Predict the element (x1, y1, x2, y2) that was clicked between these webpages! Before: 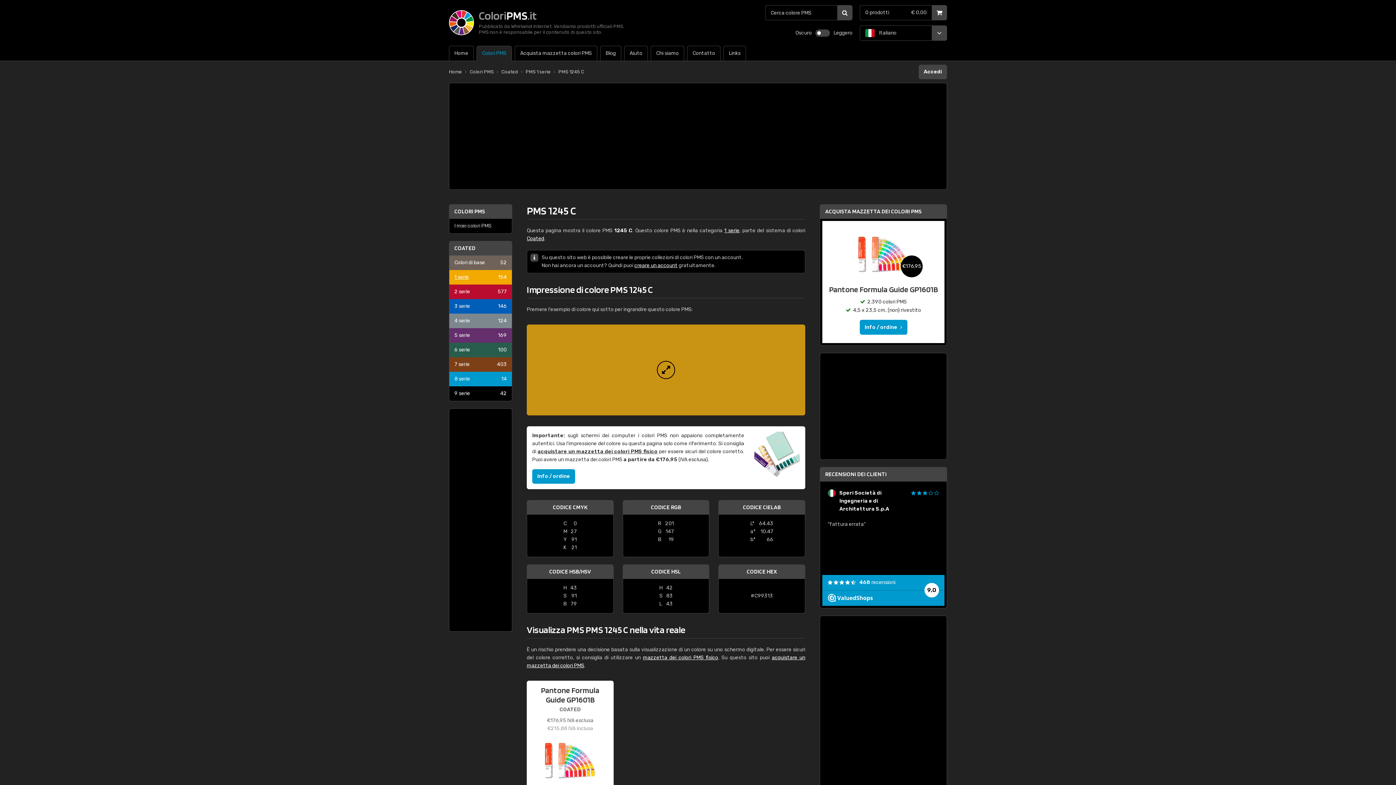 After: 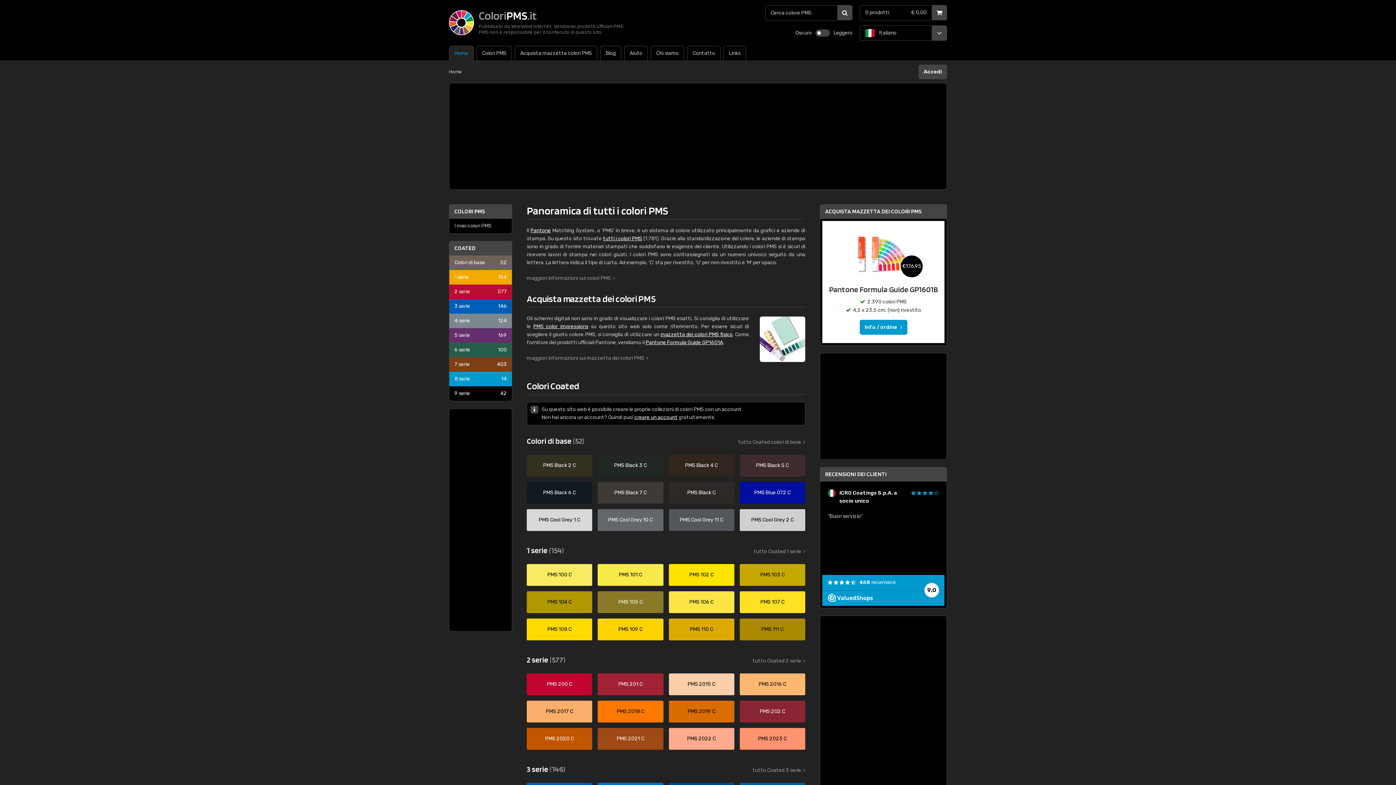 Action: bbox: (449, 10, 624, 35) label: ColoriPMS.it
Pubblicato da Whirlwind Internet. Vendiamo prodotti ufficiali PMS.
PMS non è responsabile per il contenuto di questo sito.